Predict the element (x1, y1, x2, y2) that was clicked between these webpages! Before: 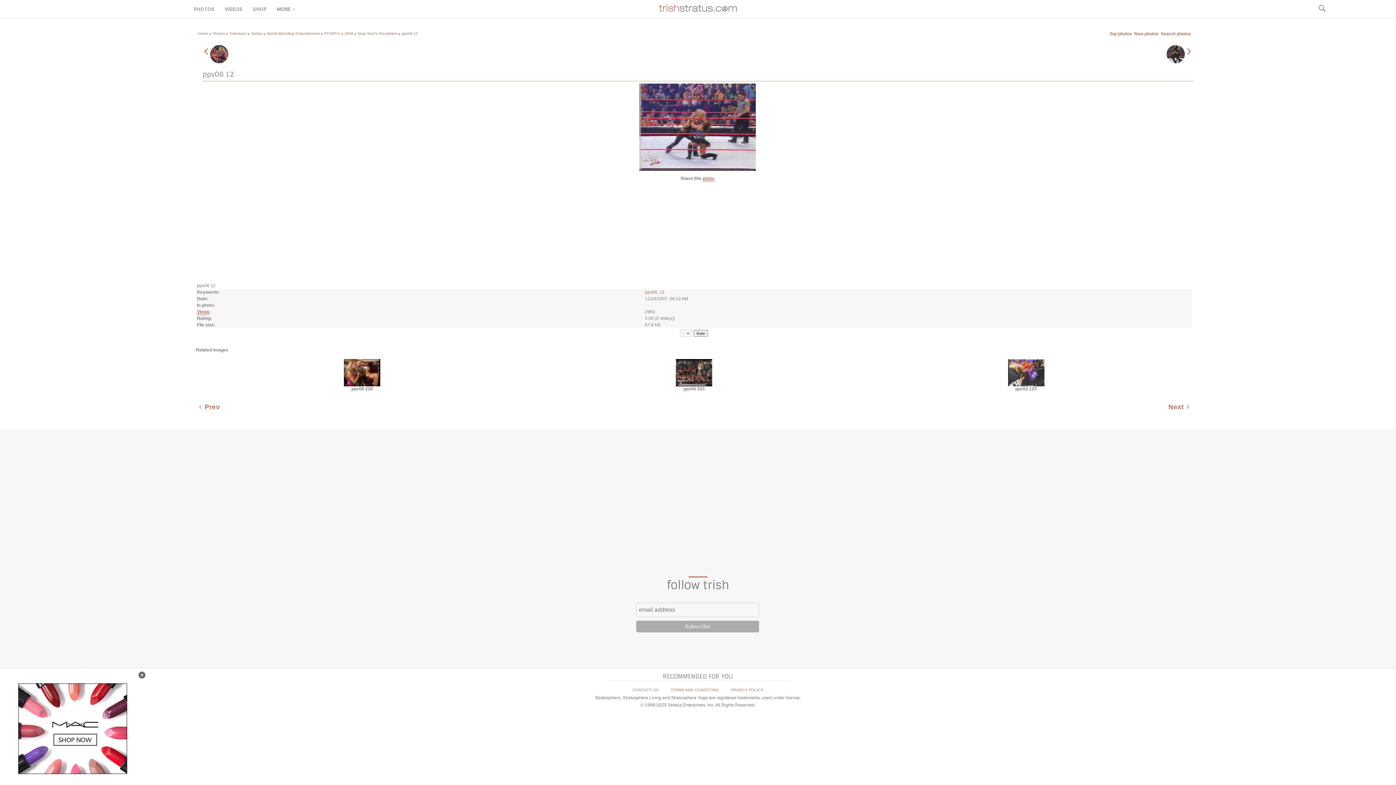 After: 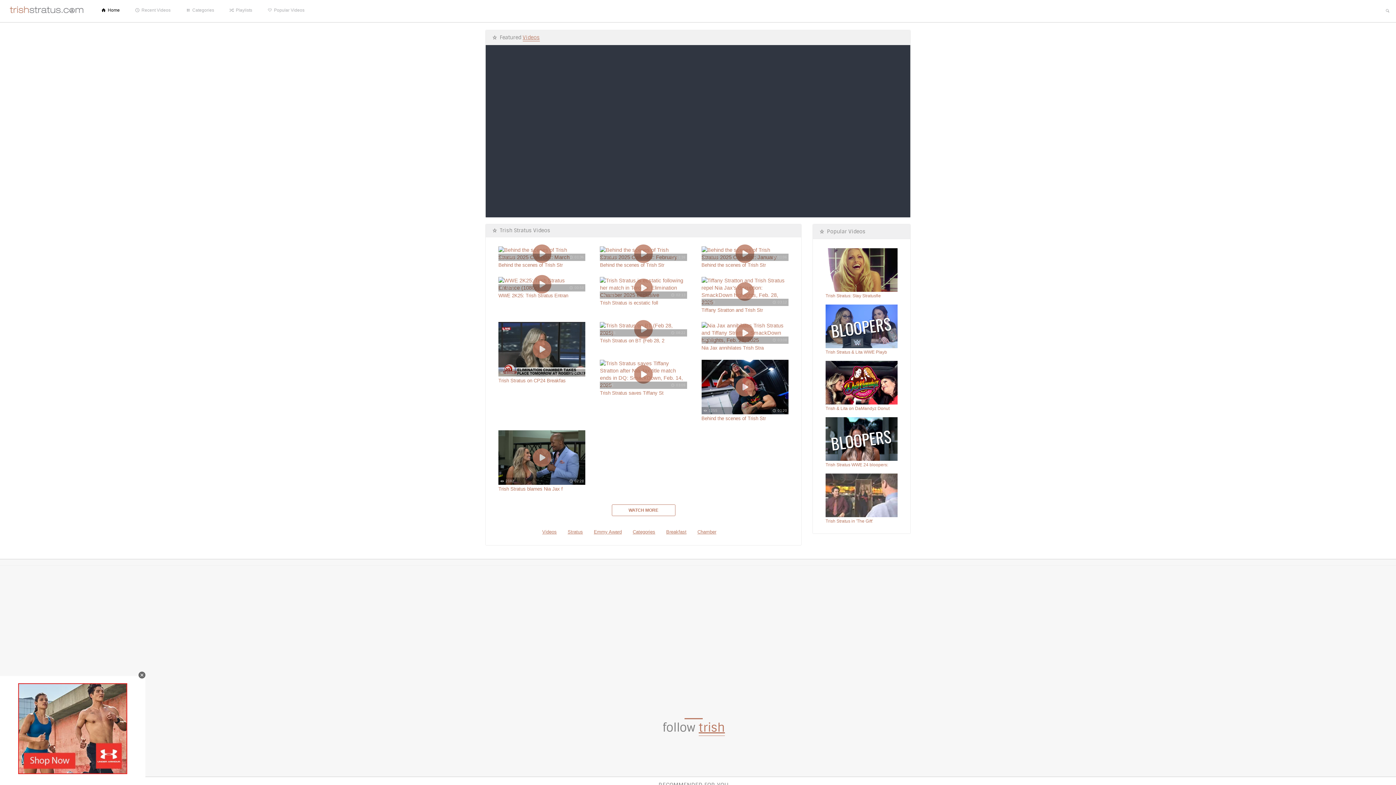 Action: label: VIDEOS bbox: (221, 3, 246, 15)